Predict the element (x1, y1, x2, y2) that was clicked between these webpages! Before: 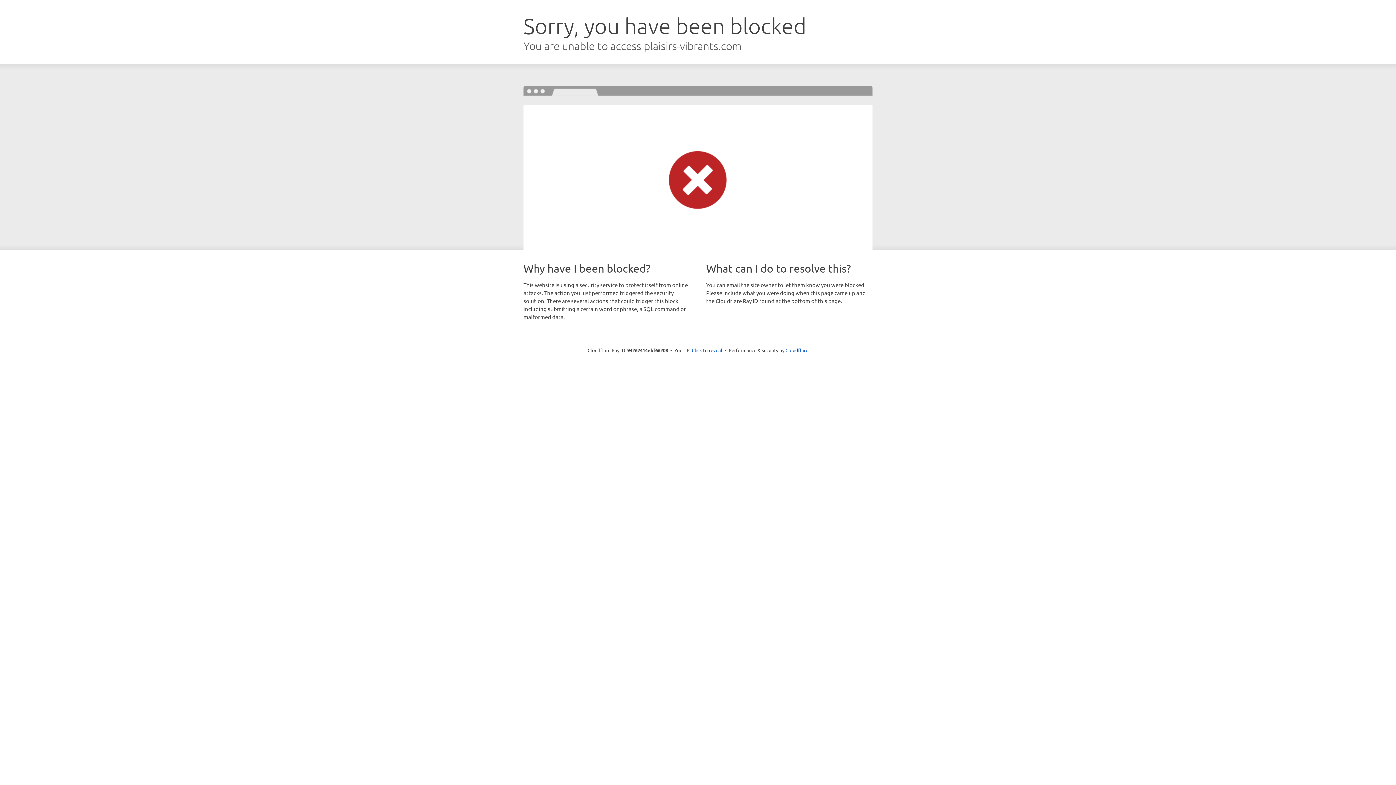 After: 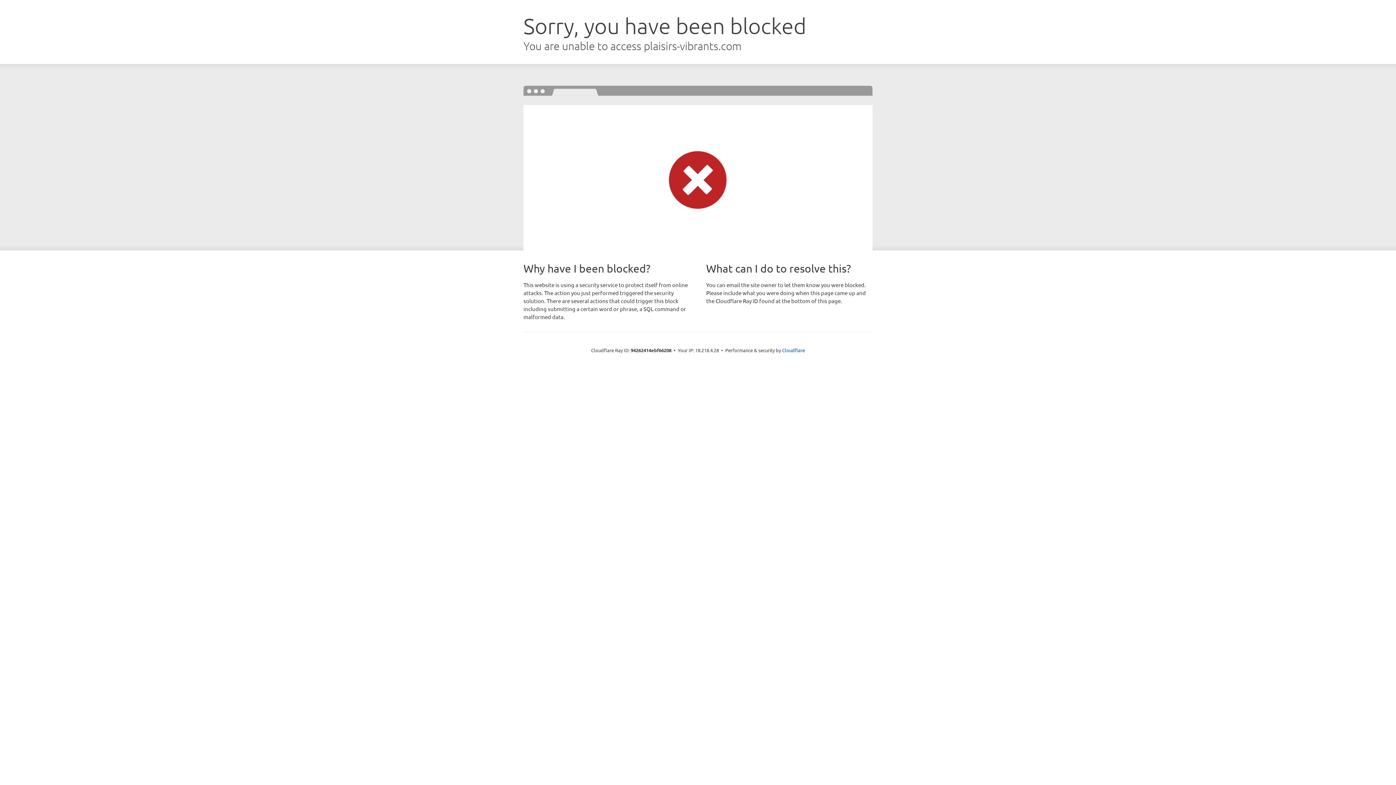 Action: label: Click to reveal bbox: (692, 346, 722, 353)